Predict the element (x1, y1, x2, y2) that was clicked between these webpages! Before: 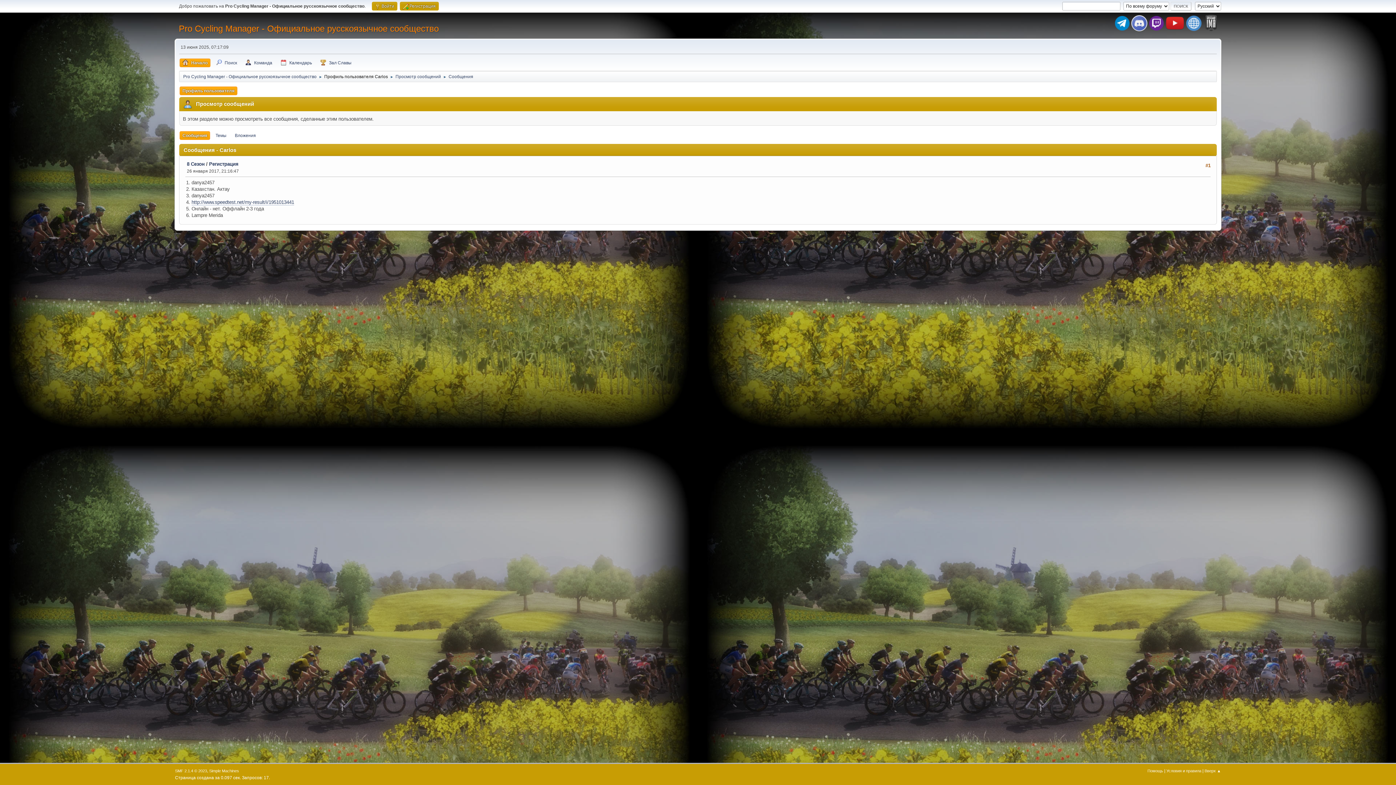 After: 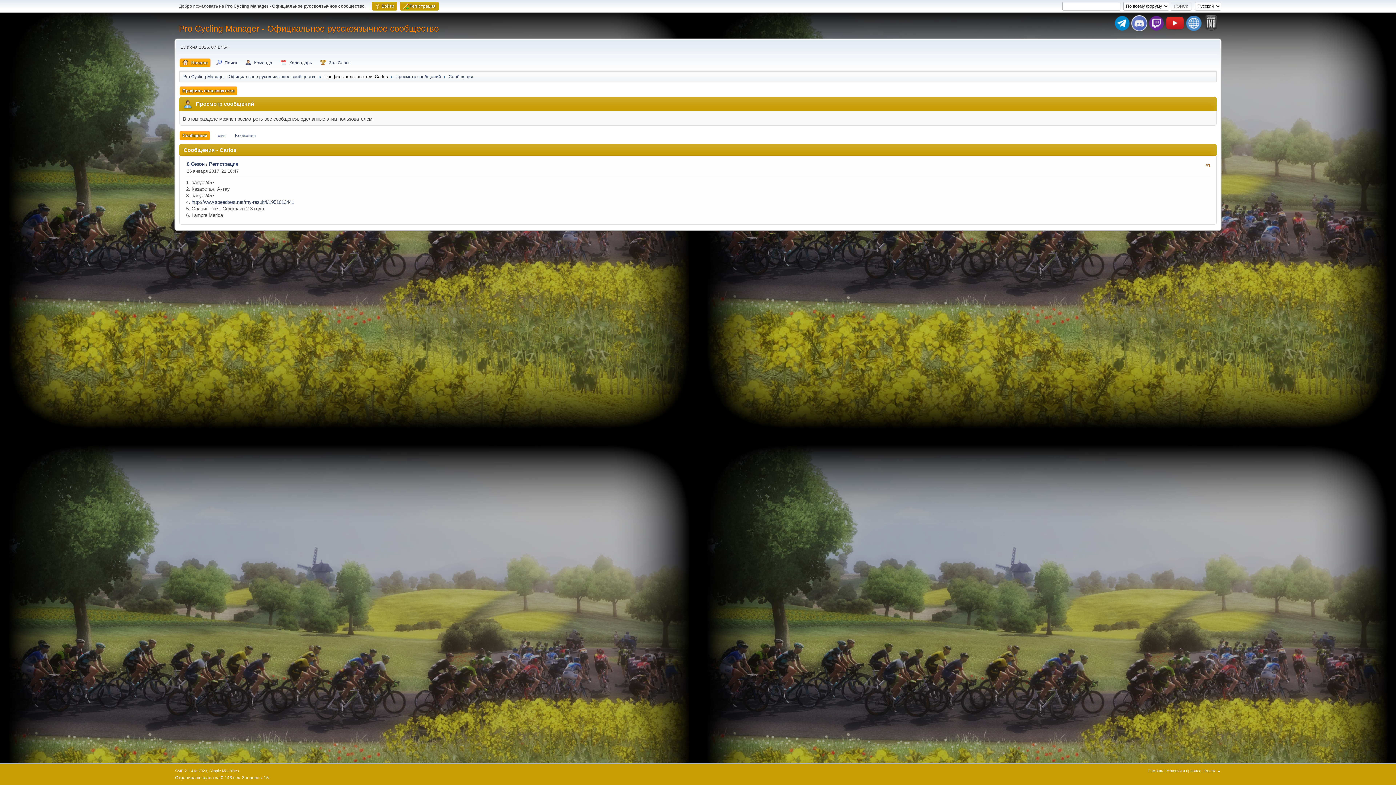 Action: label: Сообщения bbox: (179, 131, 210, 140)